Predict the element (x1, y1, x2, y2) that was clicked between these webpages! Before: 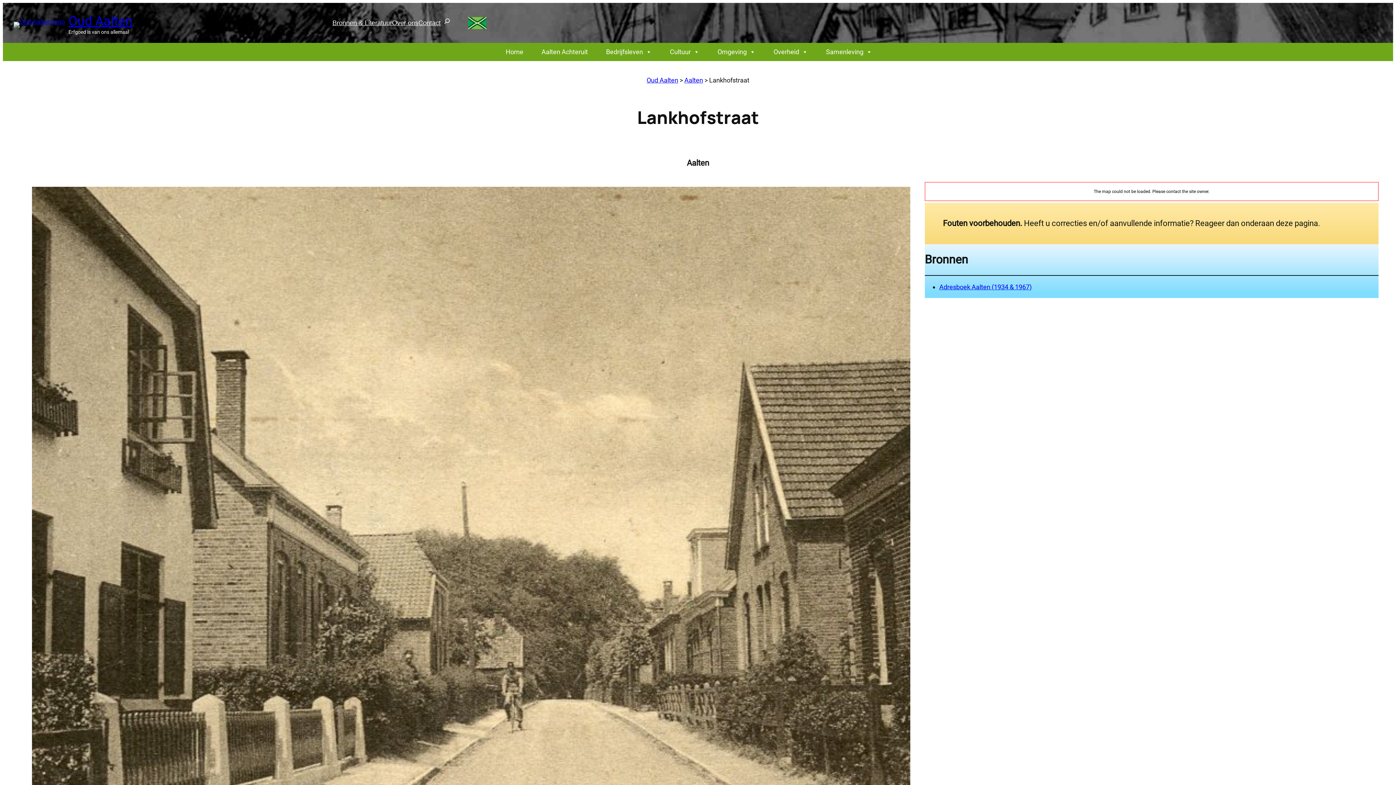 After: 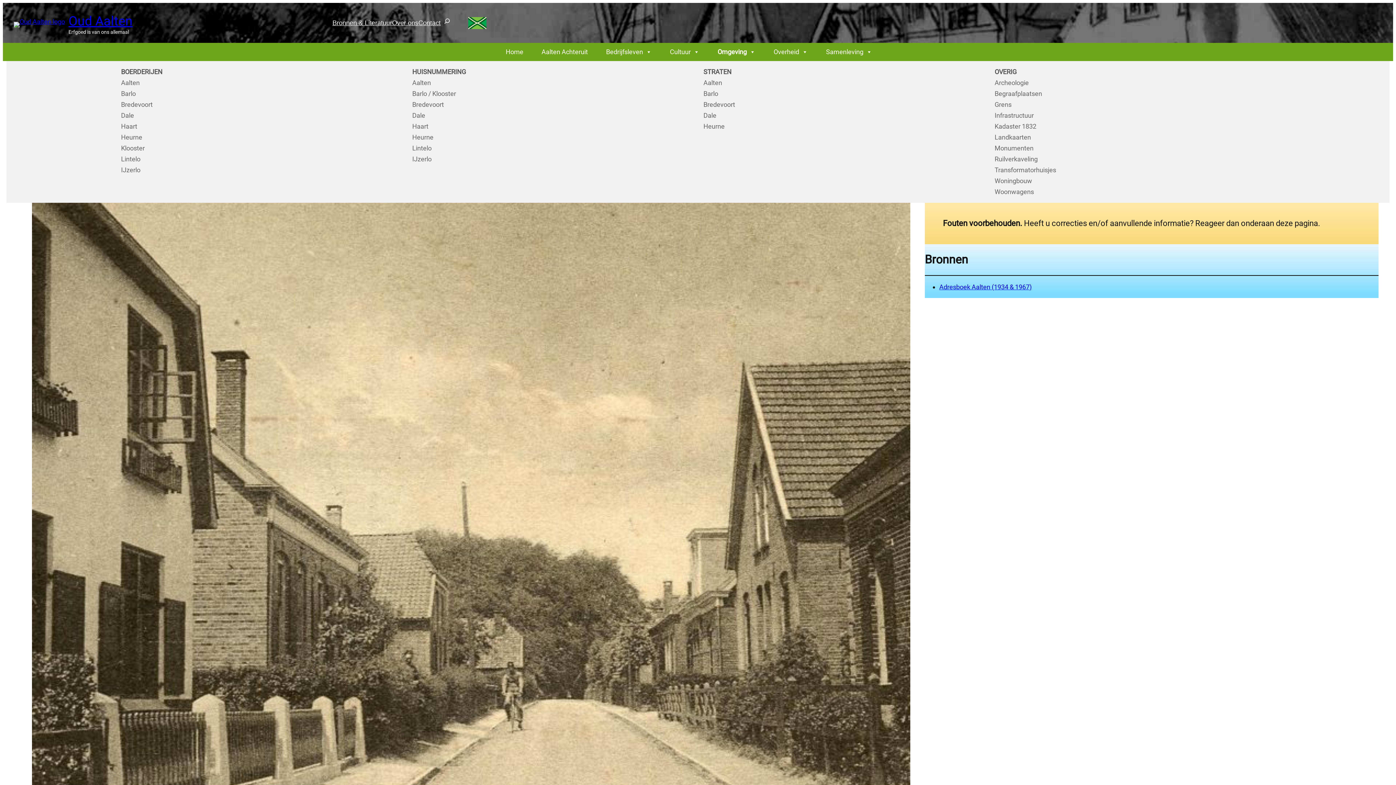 Action: bbox: (717, 43, 755, 61) label: Omgeving